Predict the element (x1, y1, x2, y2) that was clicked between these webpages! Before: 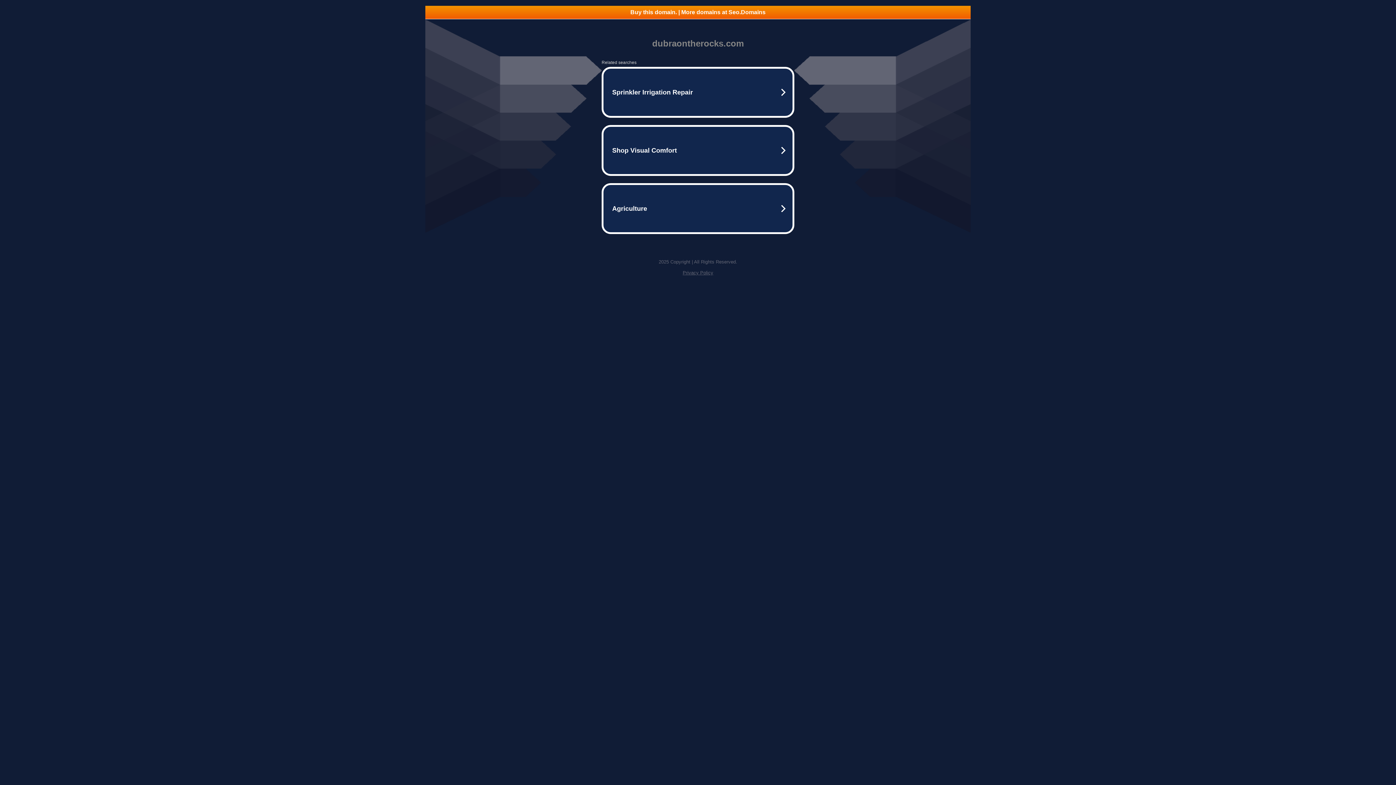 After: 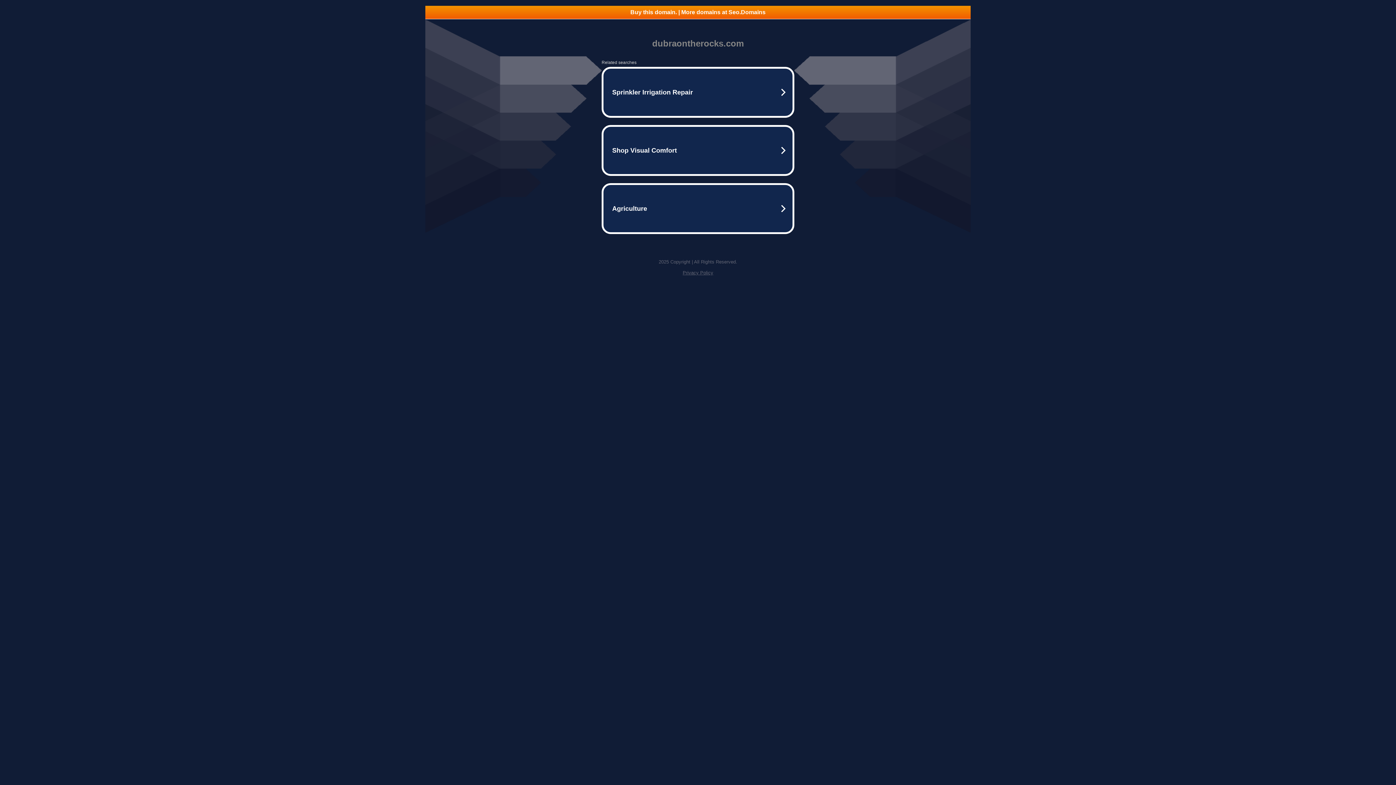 Action: bbox: (682, 270, 713, 275) label: Privacy Policy